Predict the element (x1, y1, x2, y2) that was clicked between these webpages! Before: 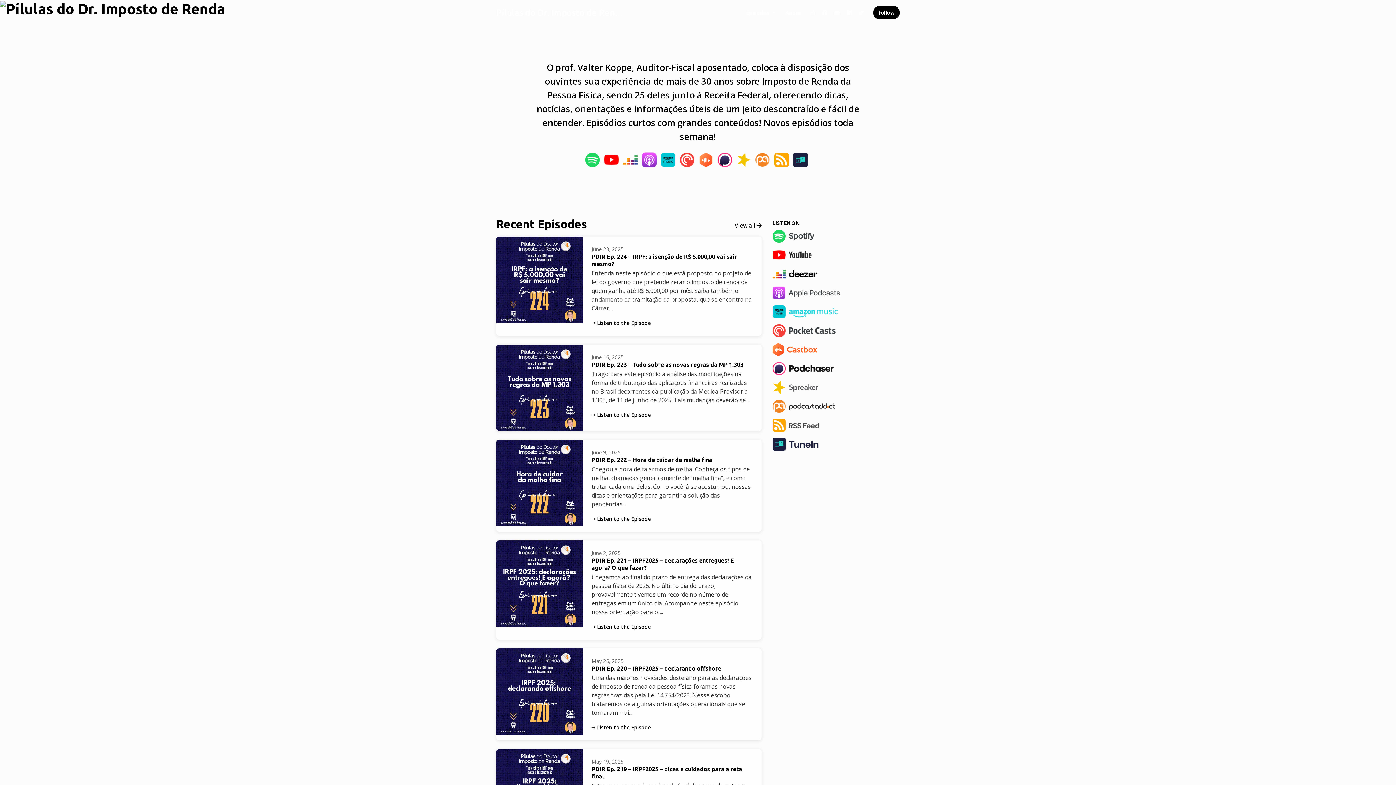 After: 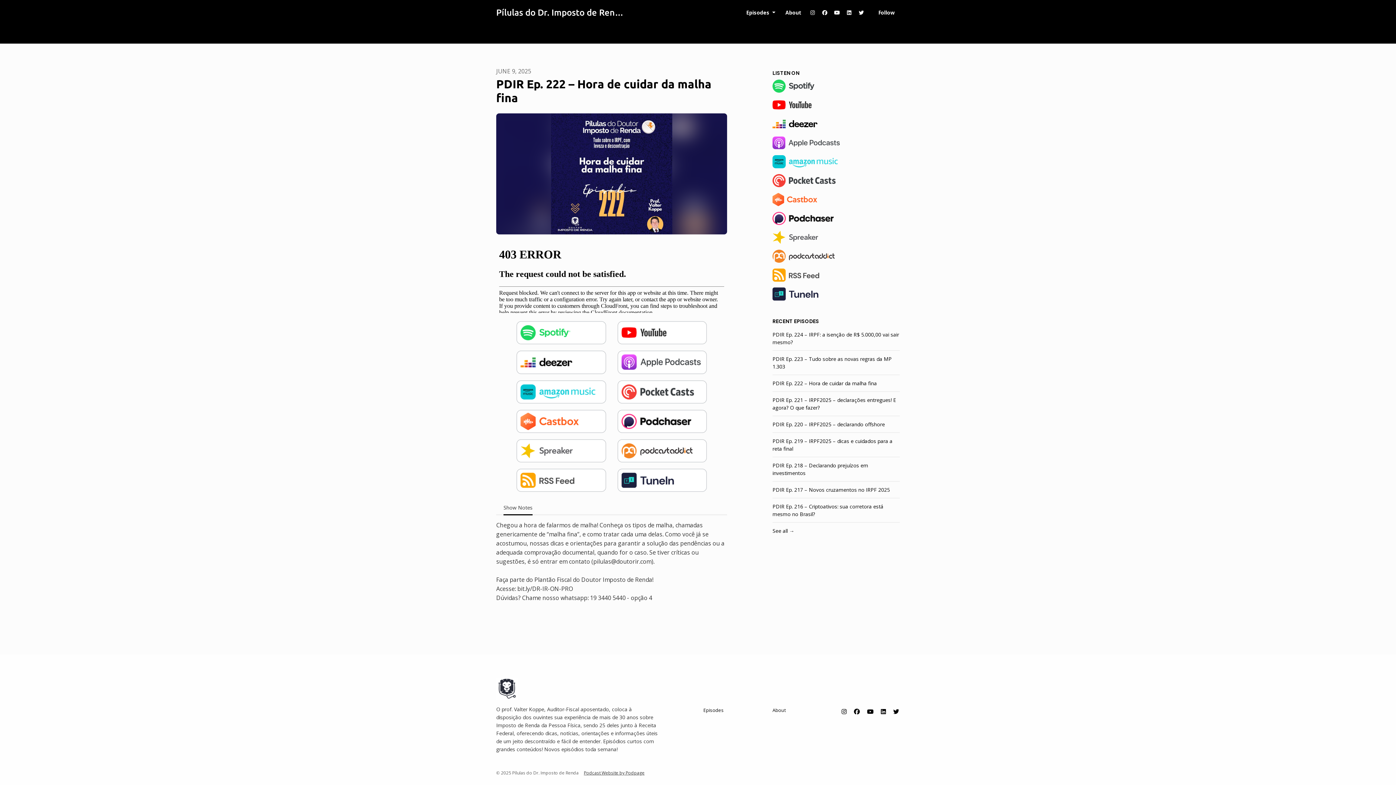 Action: bbox: (591, 515, 651, 522) label: Listen to the Episode